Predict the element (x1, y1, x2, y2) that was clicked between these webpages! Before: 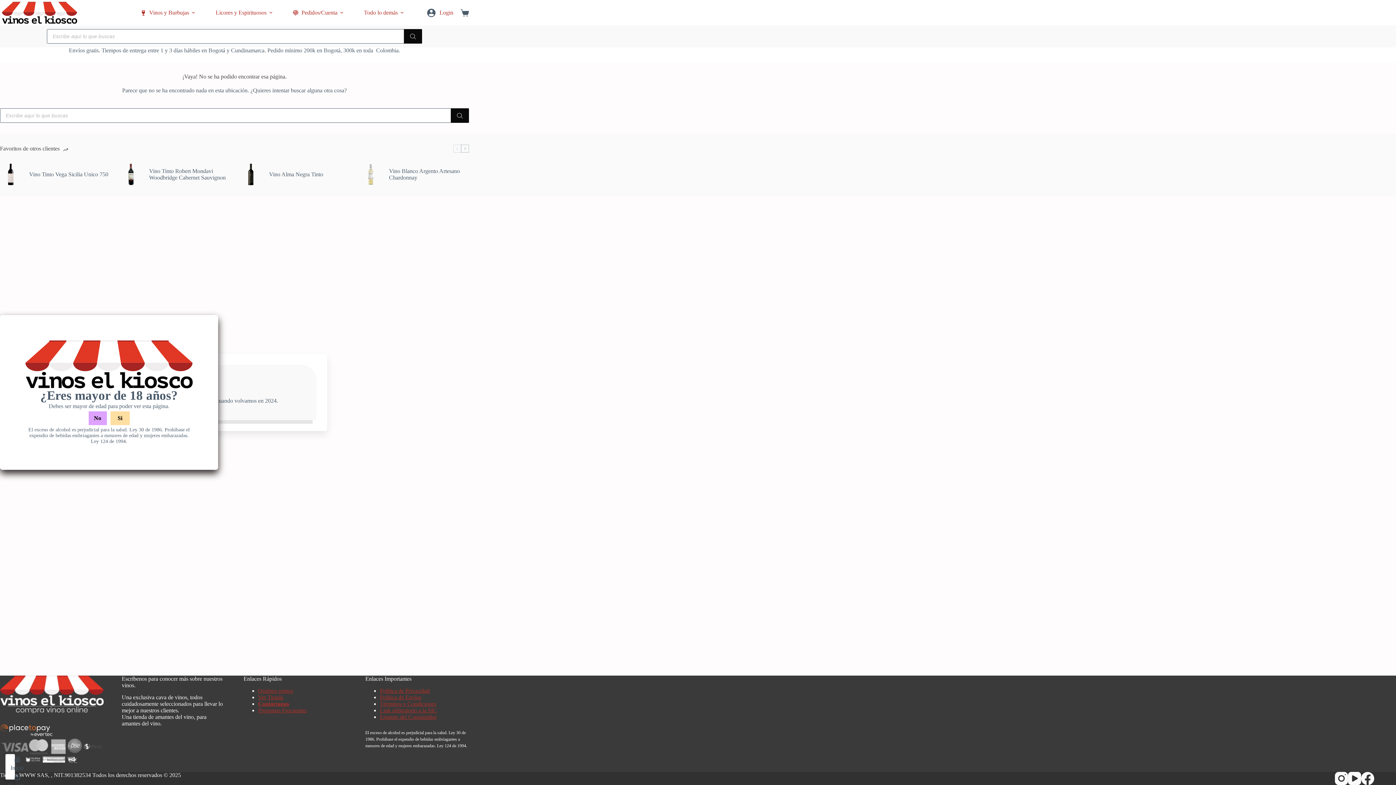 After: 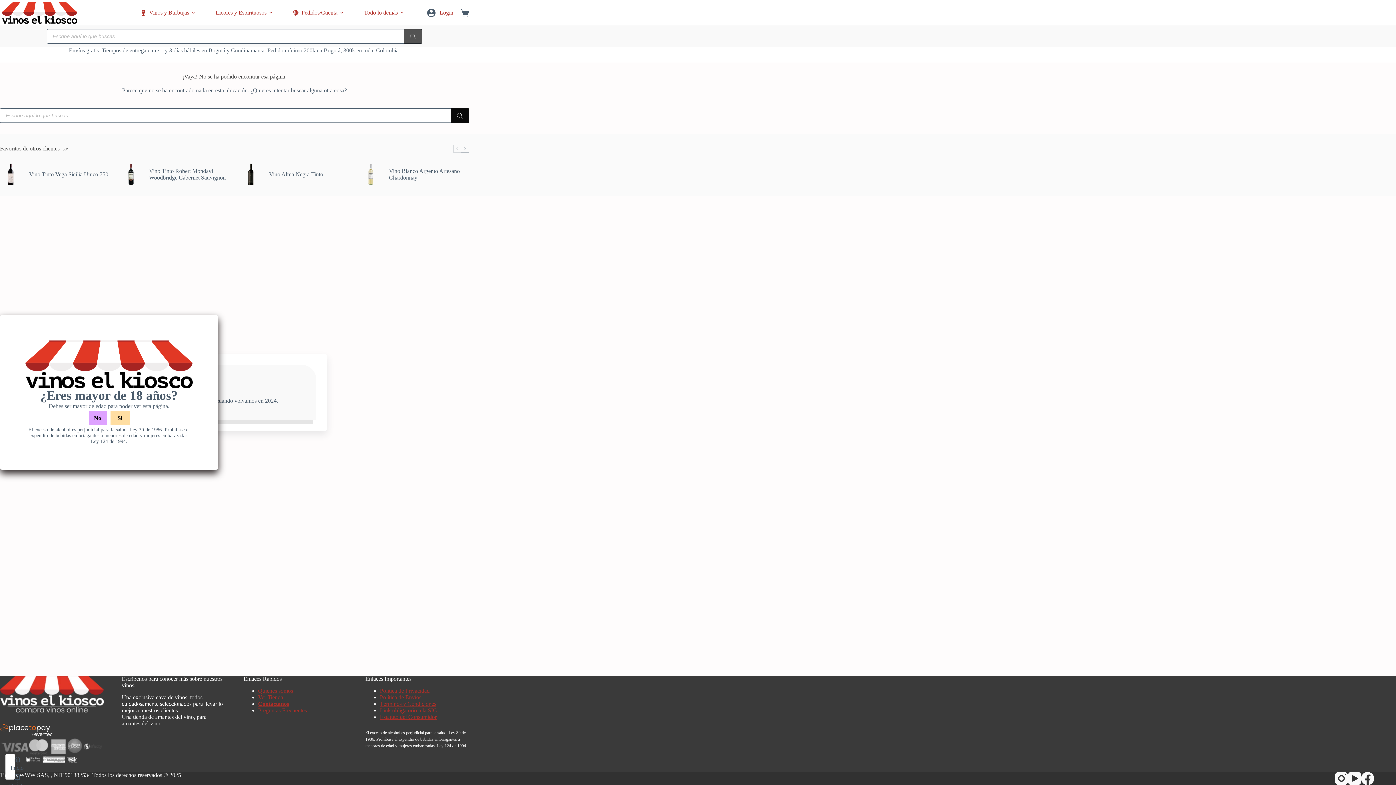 Action: label: Buscar bbox: (404, 29, 422, 43)